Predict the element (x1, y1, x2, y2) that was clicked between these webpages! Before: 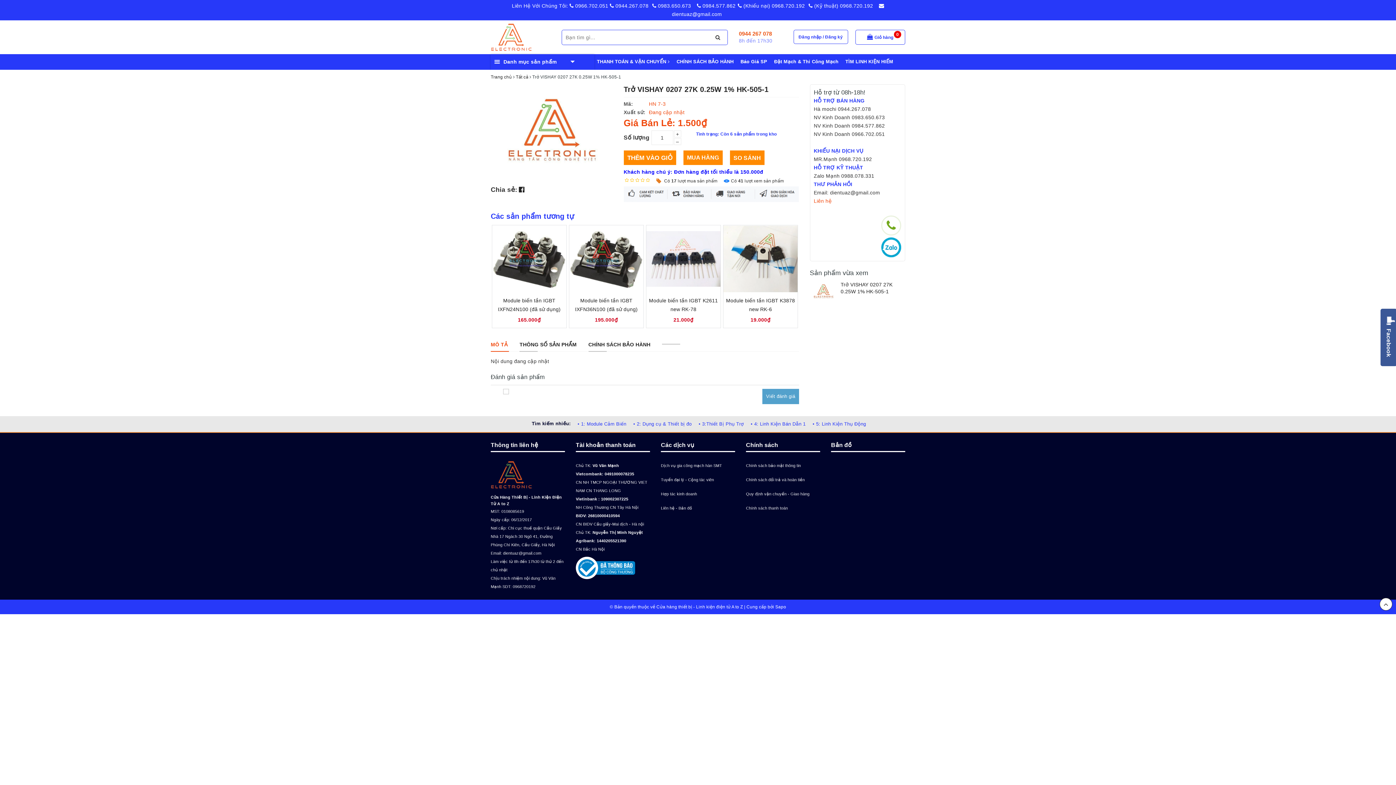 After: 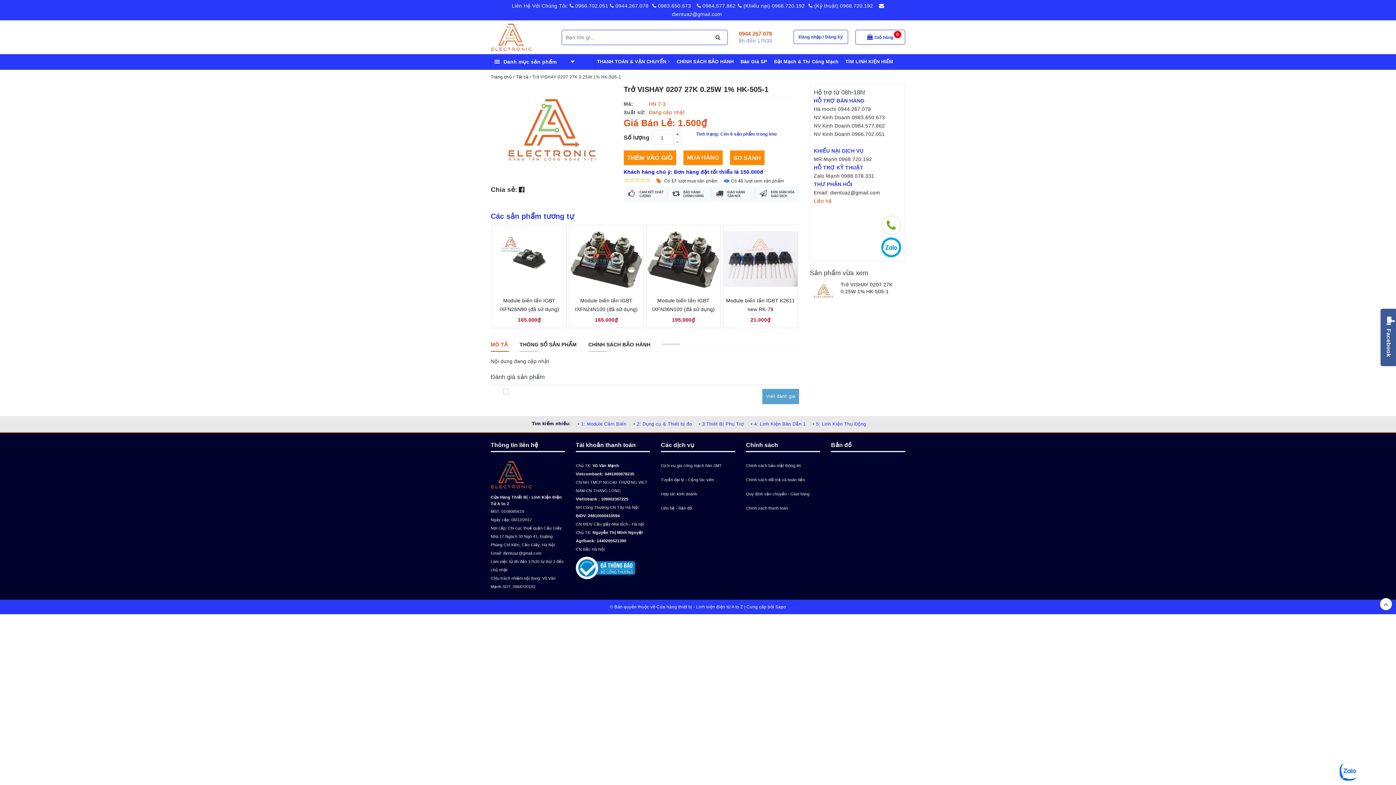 Action: bbox: (503, 508, 541, 513) label: dientuaz@gmail.com